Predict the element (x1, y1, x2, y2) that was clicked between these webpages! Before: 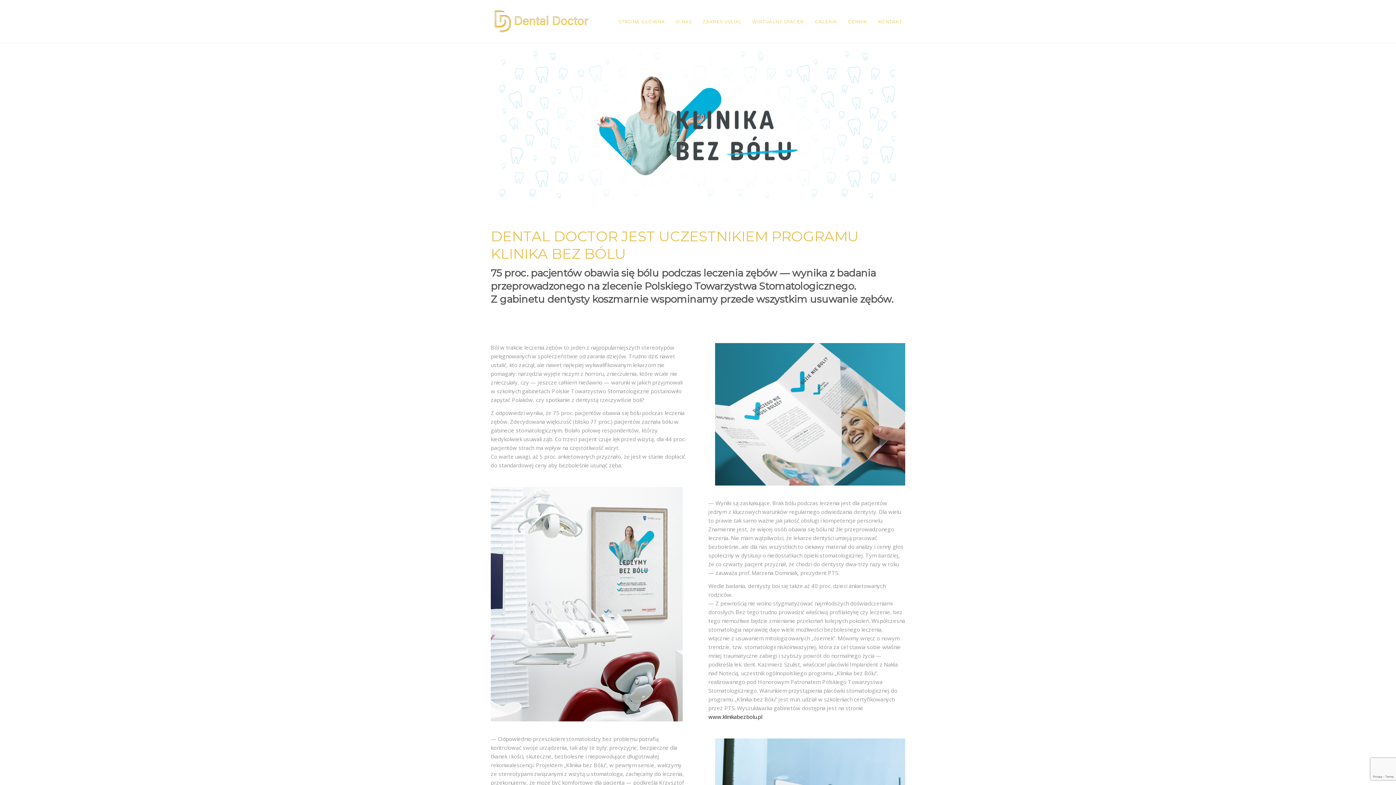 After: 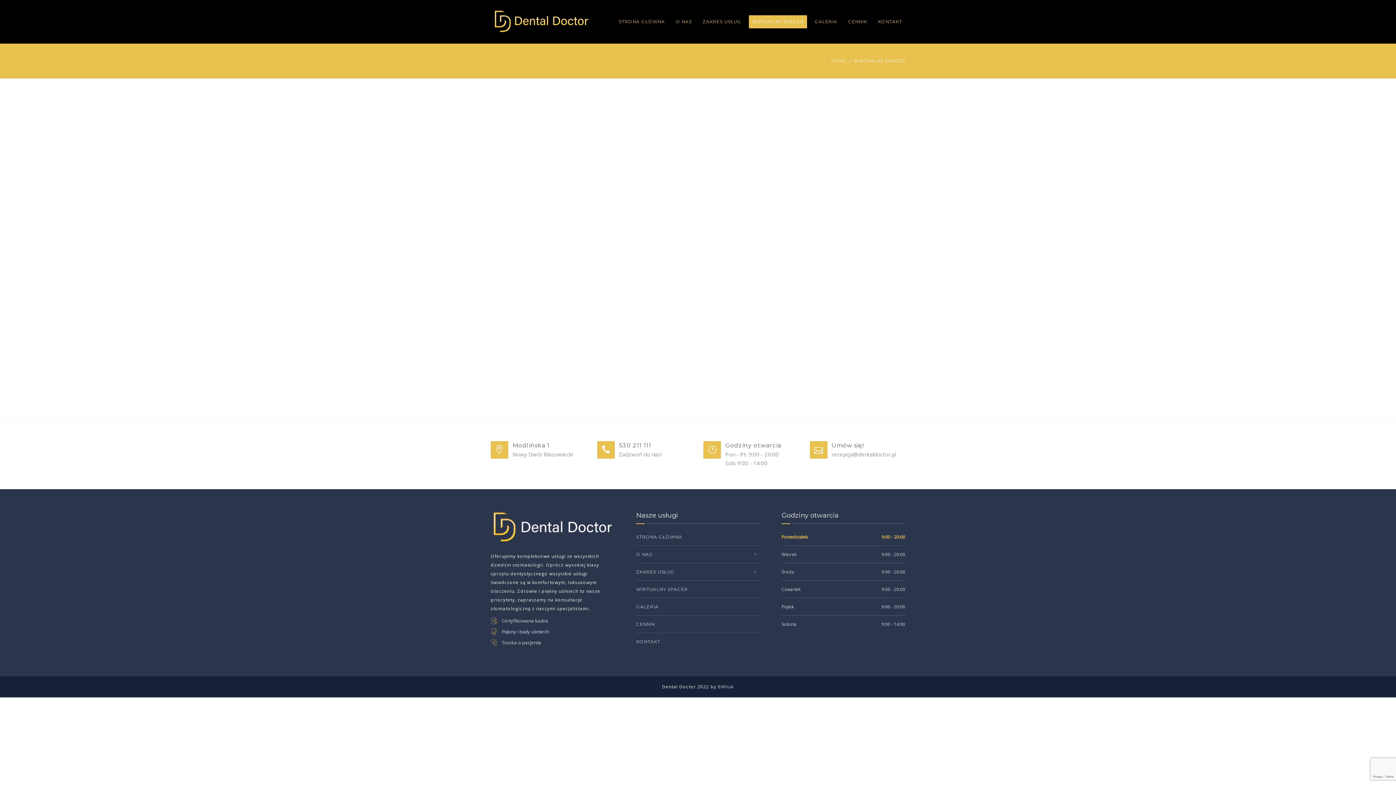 Action: bbox: (749, 15, 807, 28) label: WIRTUALNY SPACER